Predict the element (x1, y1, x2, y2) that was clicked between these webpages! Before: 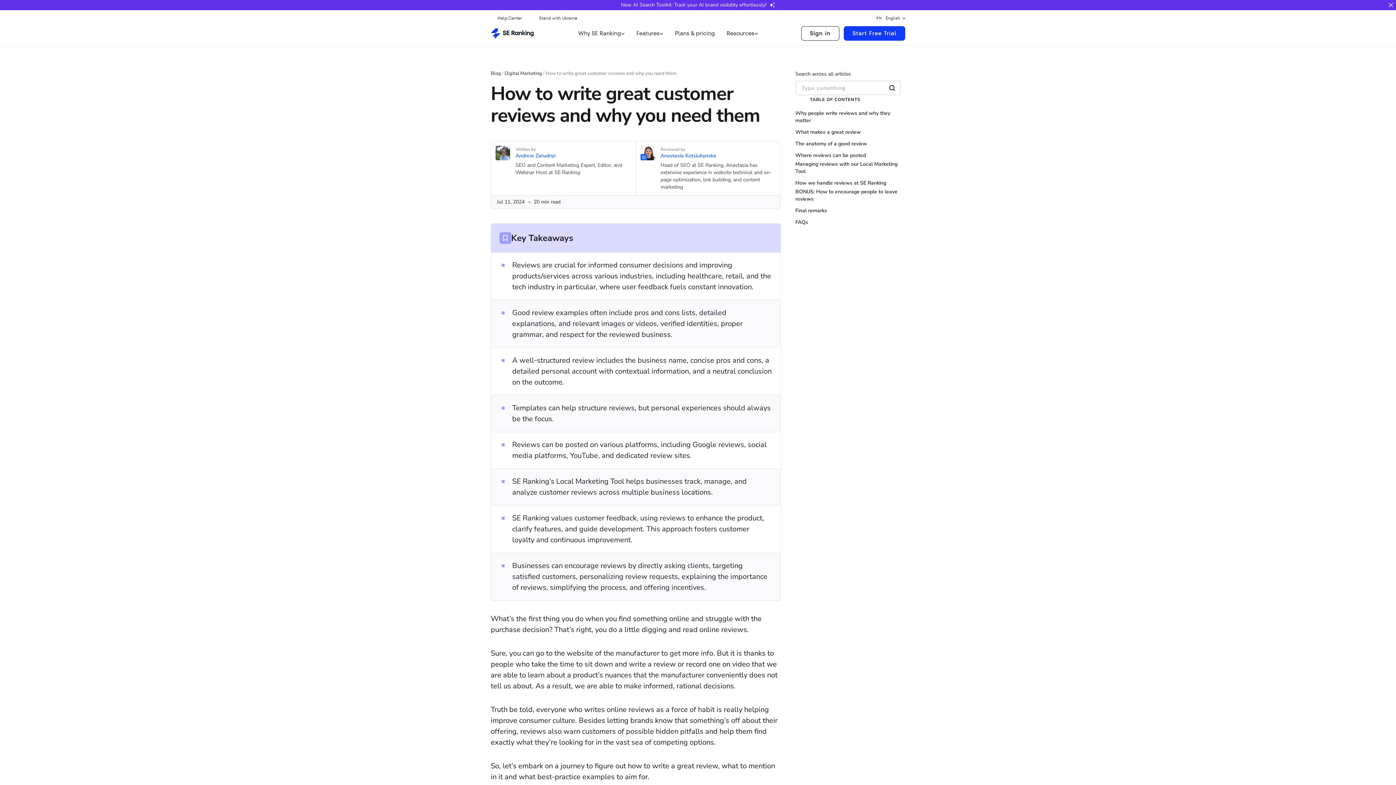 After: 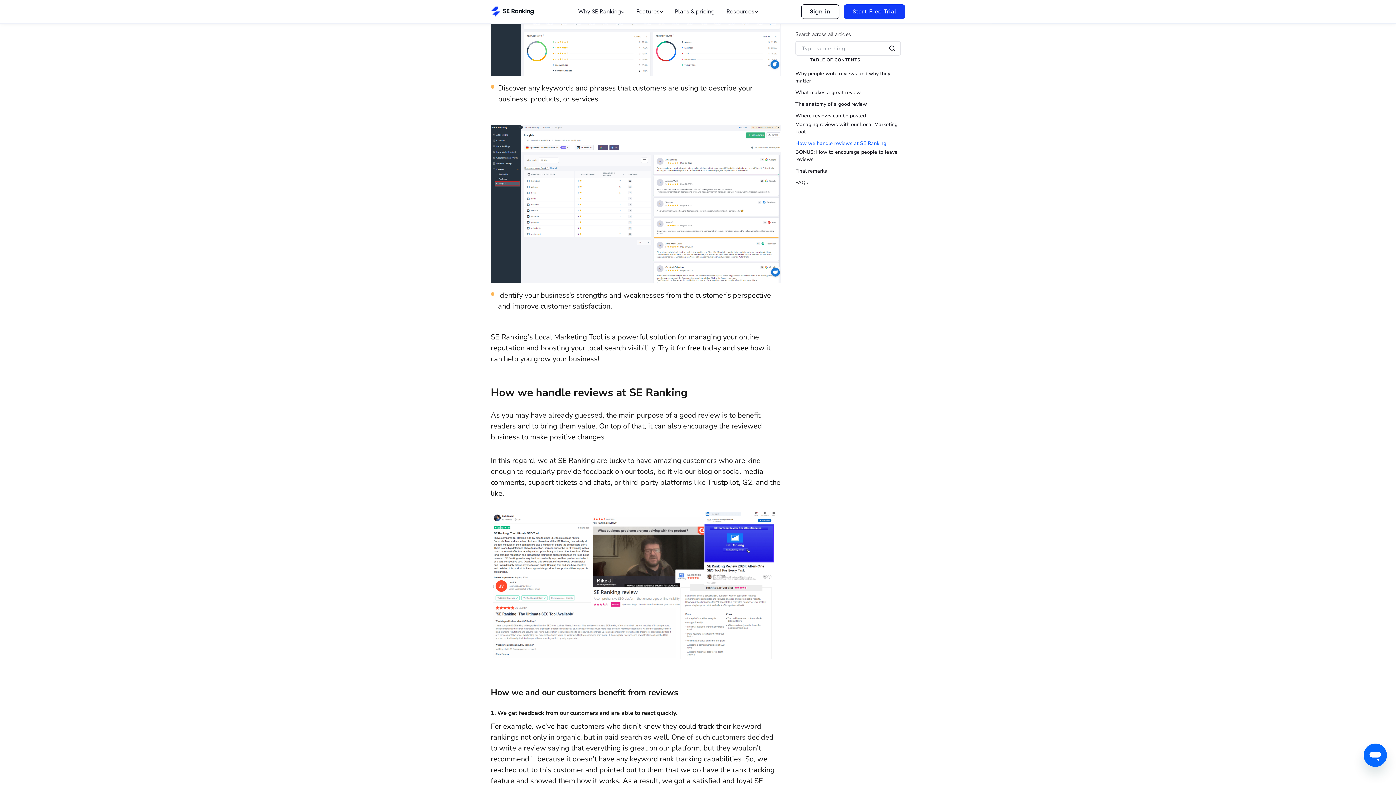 Action: label: How we handle reviews at SE Ranking bbox: (795, 179, 898, 186)